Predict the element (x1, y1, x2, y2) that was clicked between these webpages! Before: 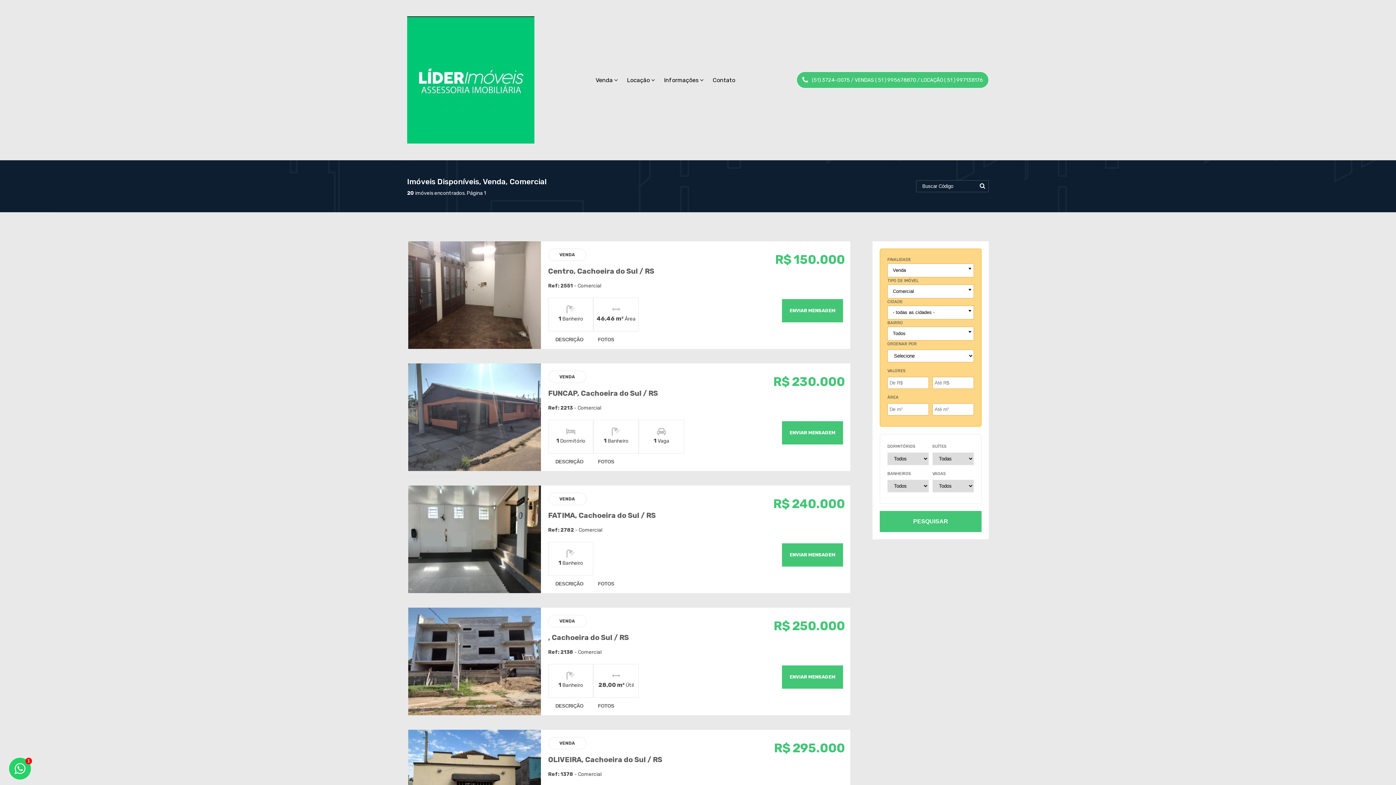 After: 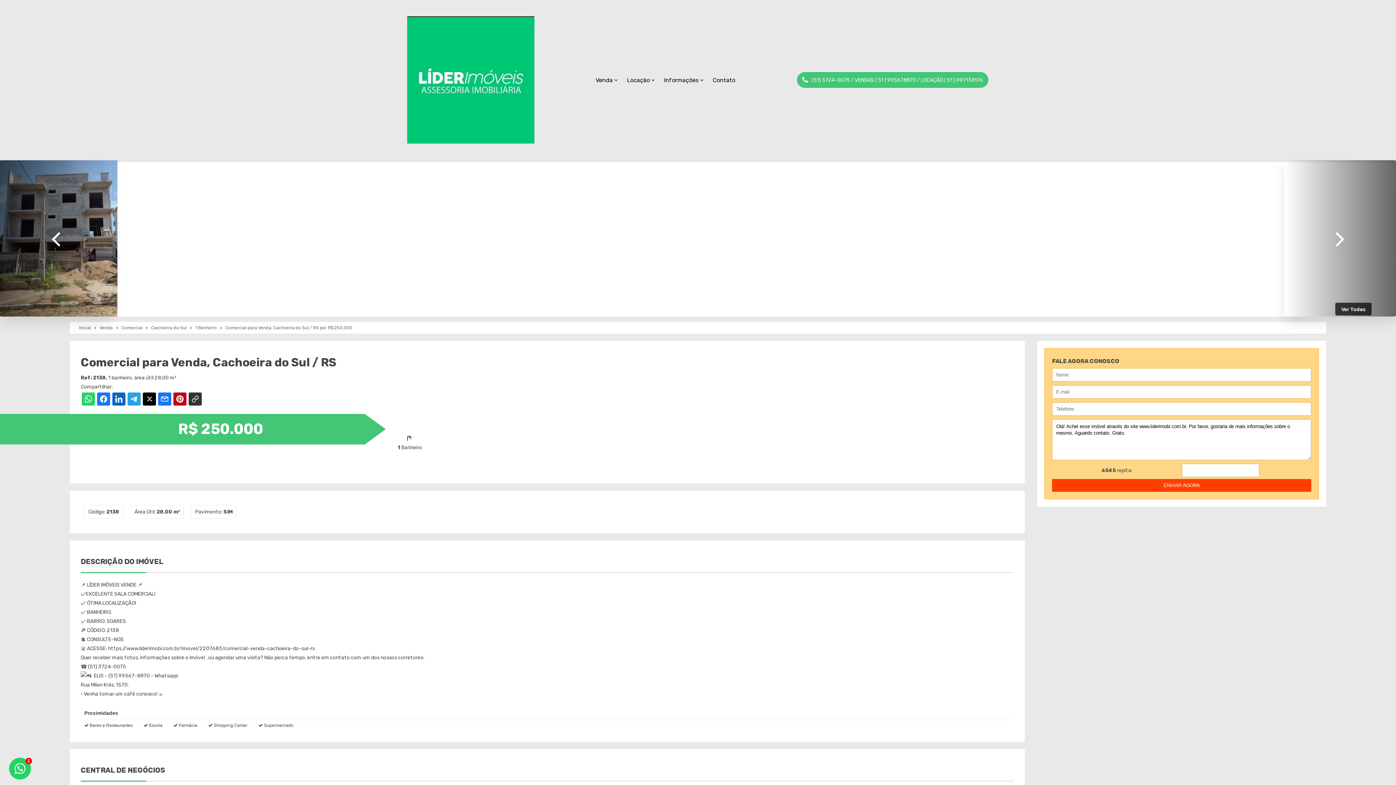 Action: bbox: (408, 608, 541, 715)